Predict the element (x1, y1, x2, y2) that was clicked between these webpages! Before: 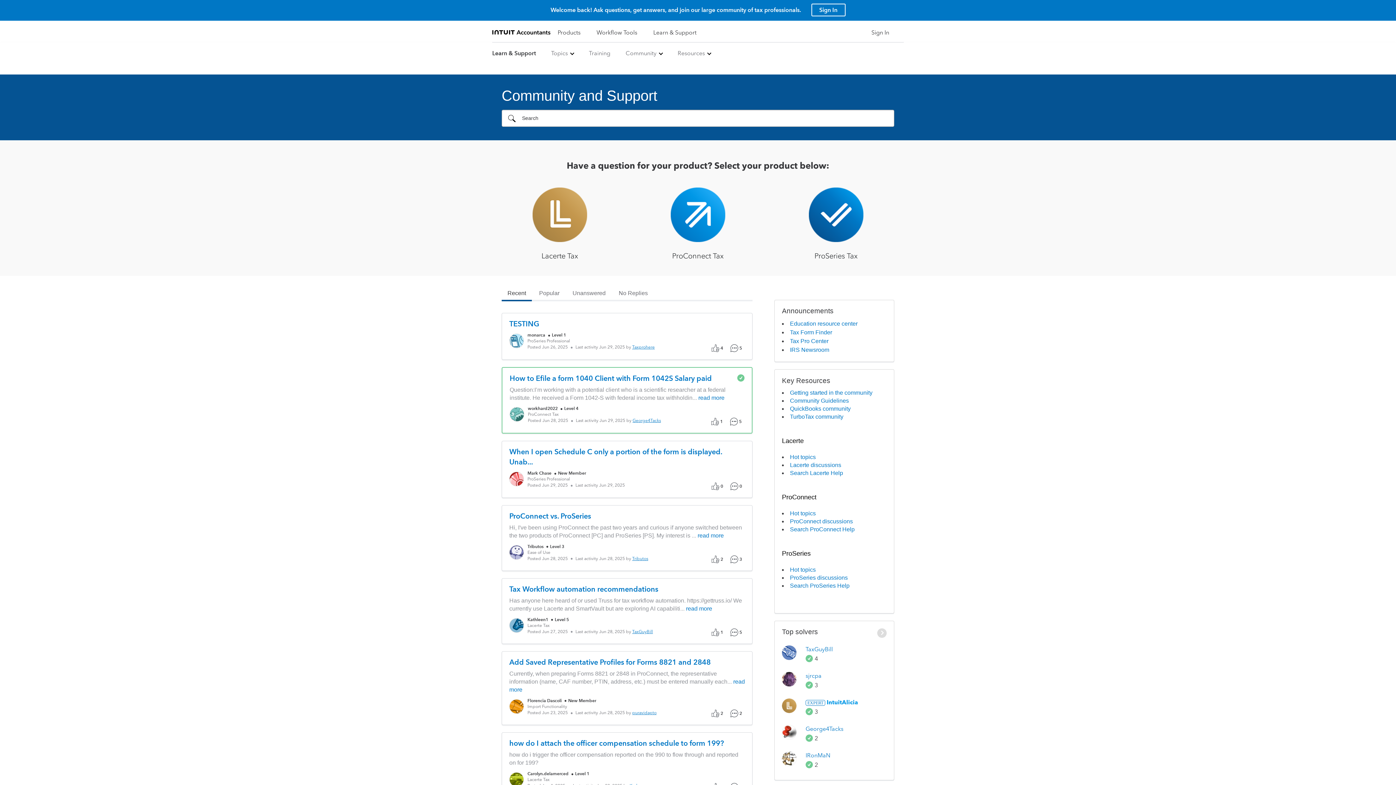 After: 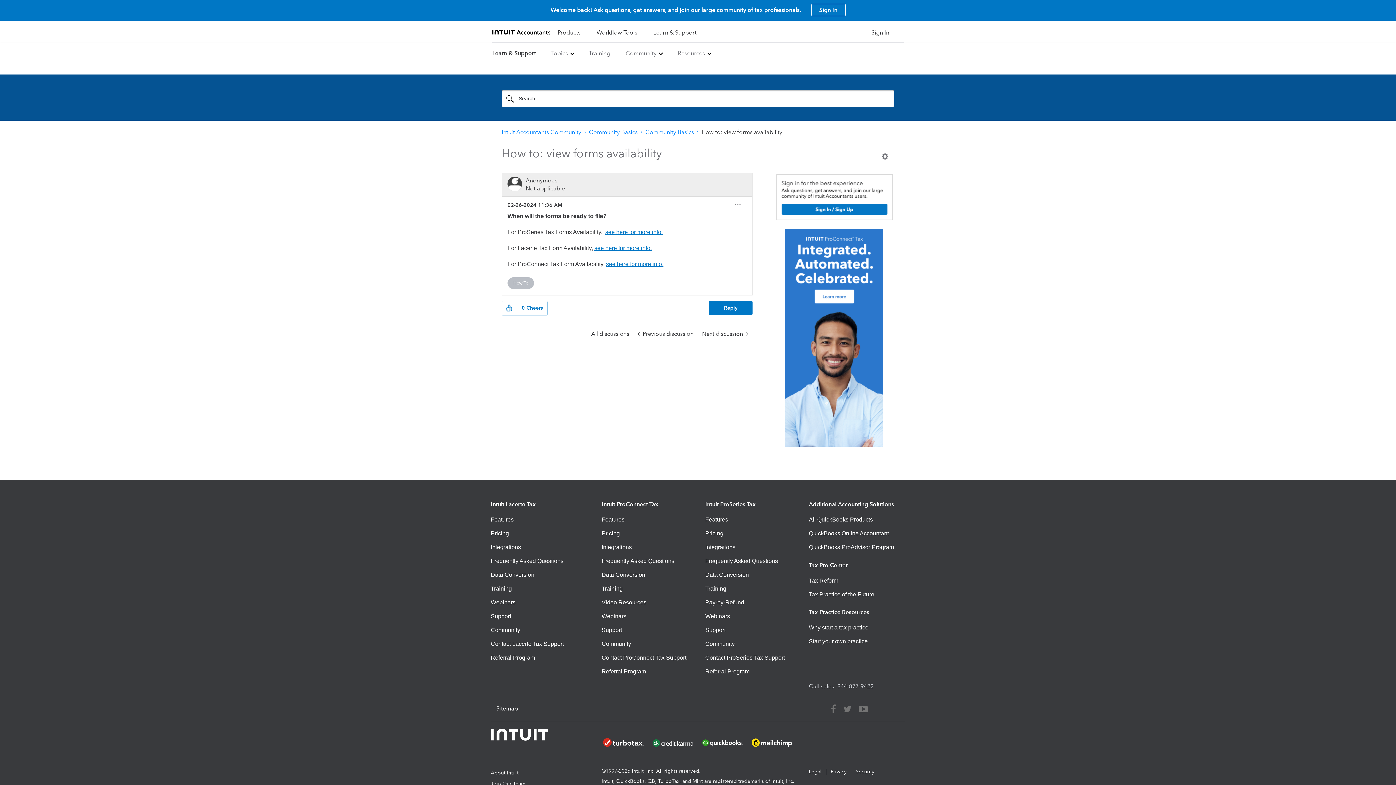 Action: label: Tax Form Finder bbox: (790, 329, 832, 335)